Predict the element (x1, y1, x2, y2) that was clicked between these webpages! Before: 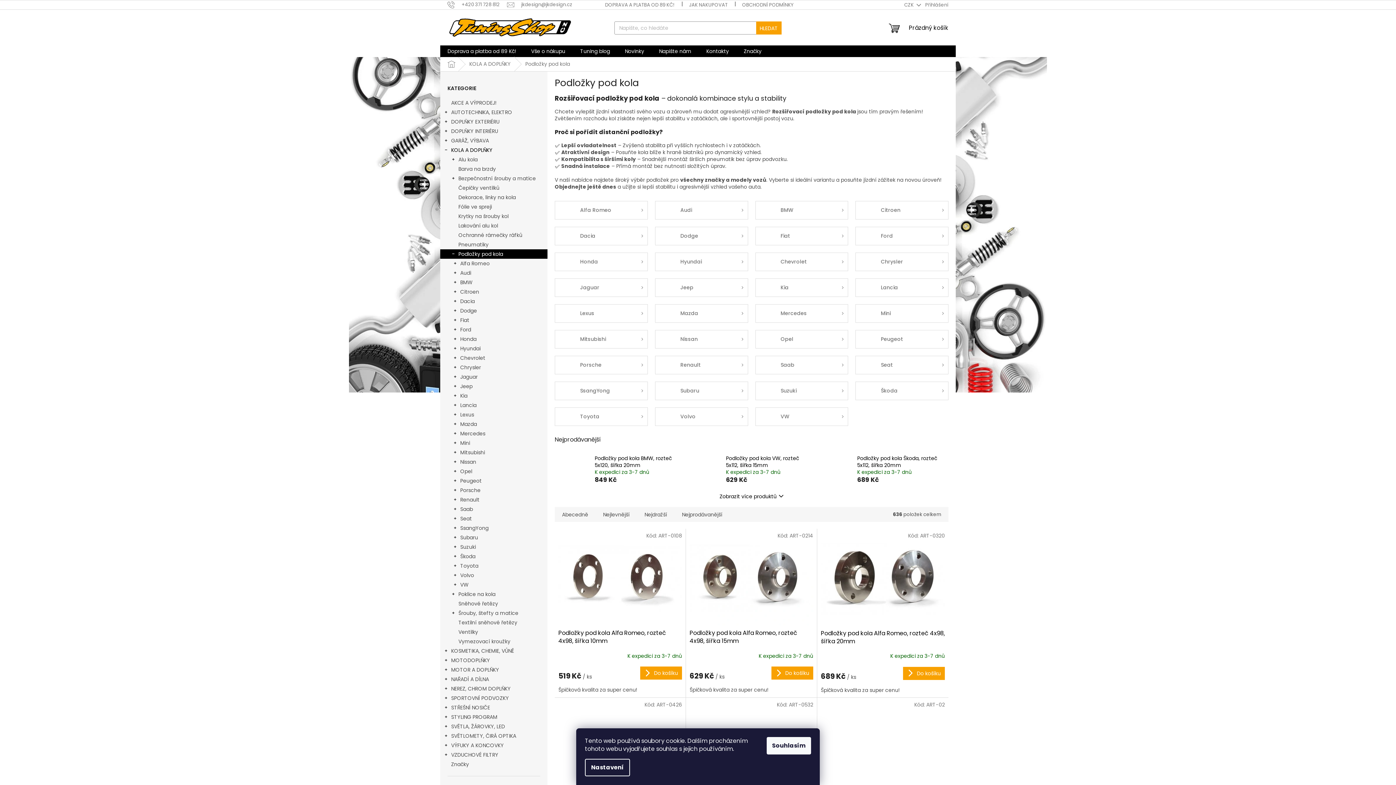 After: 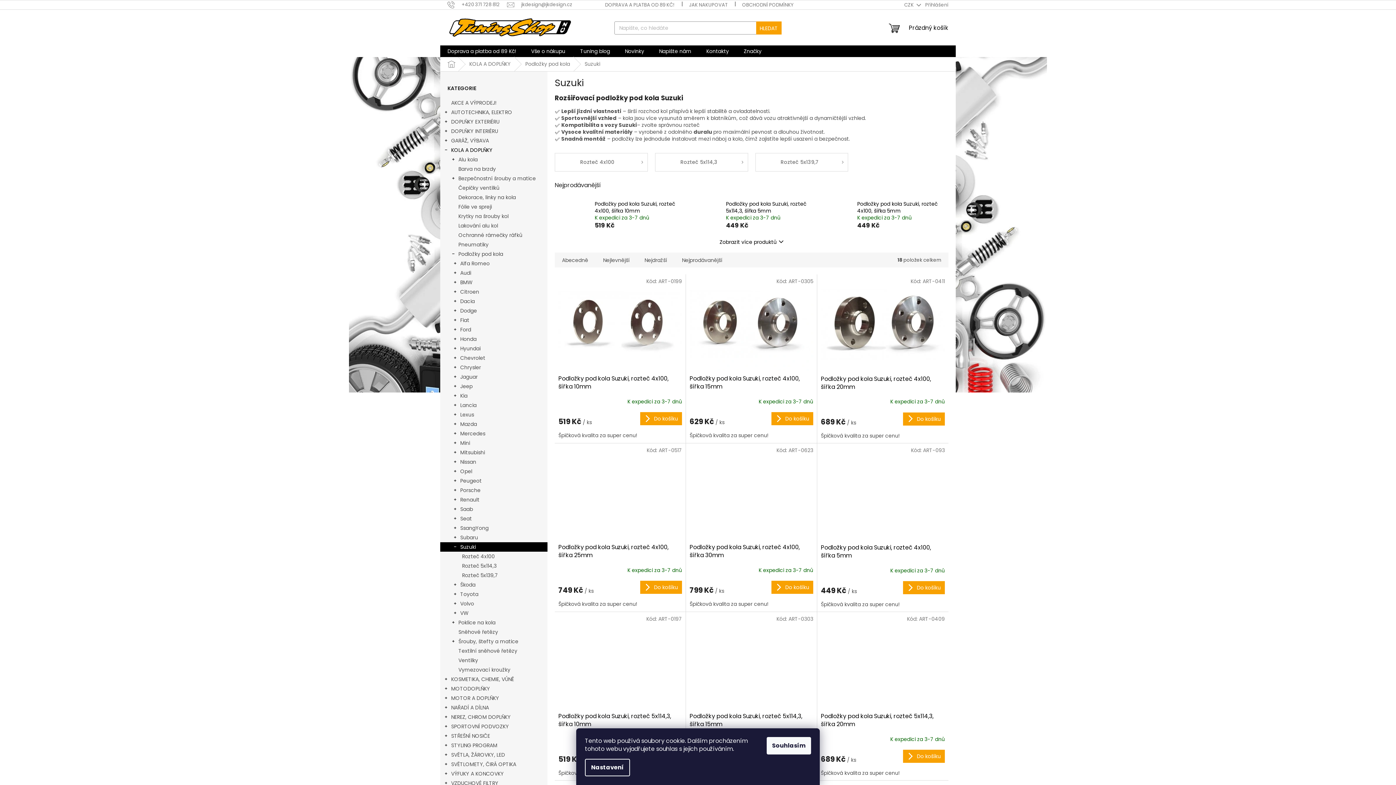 Action: label: Suzuki
  bbox: (440, 542, 547, 552)